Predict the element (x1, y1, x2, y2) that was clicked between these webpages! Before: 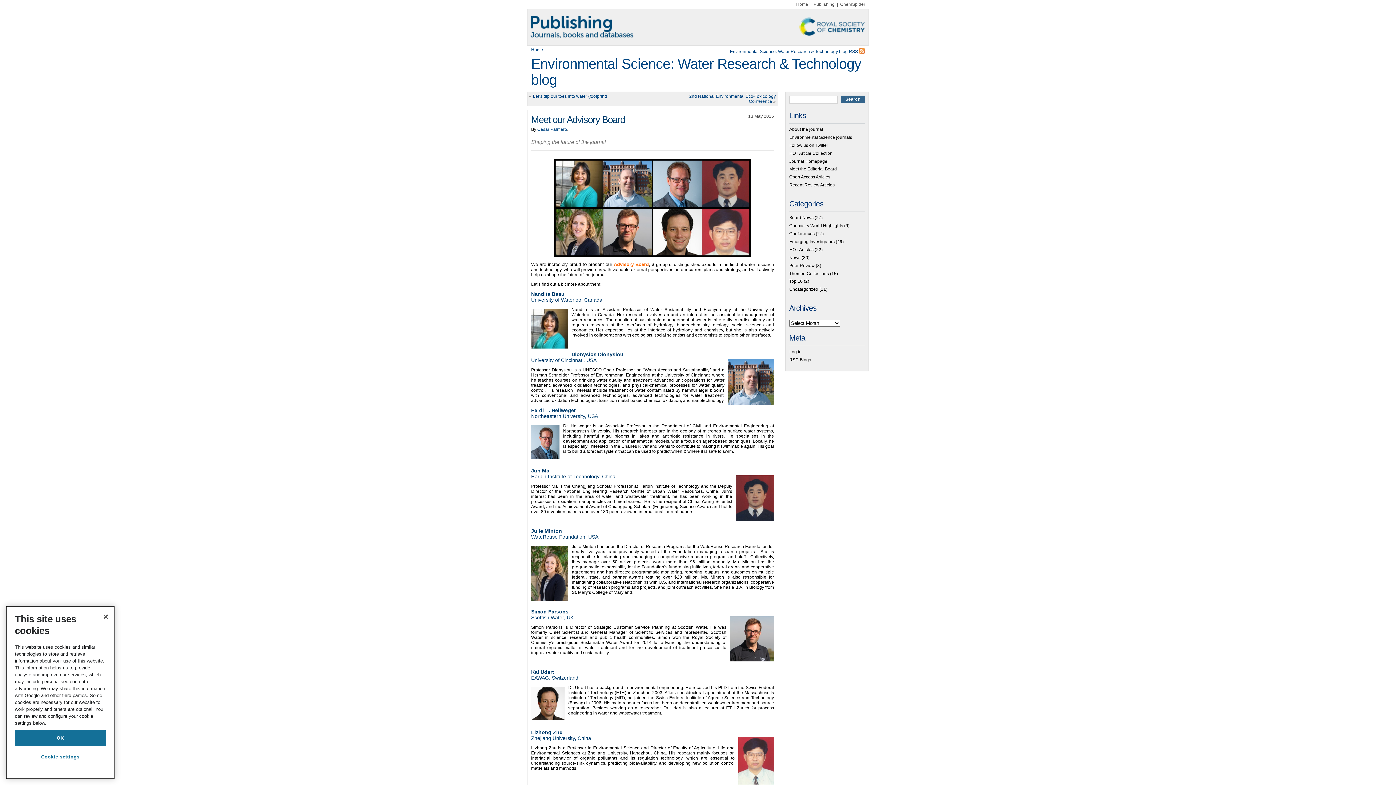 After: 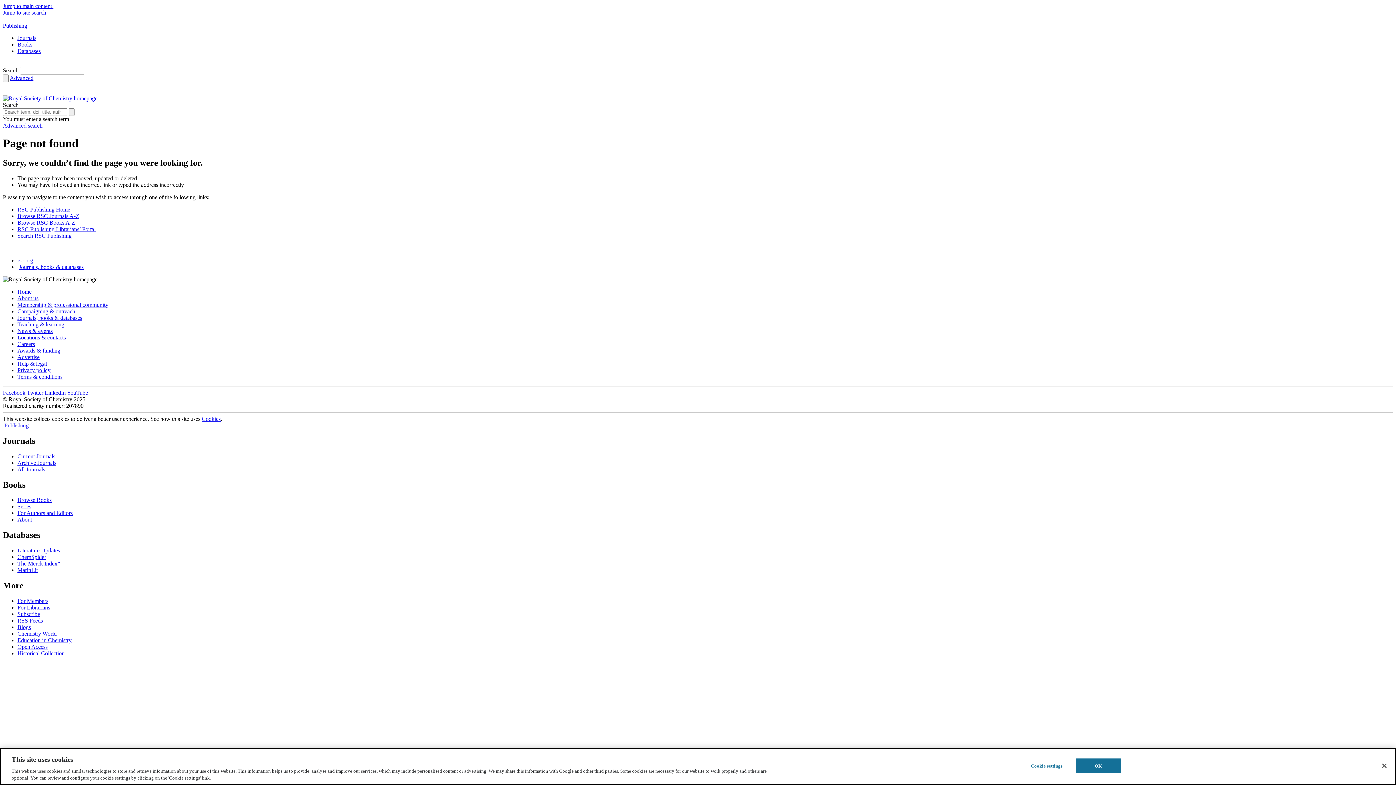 Action: label: HOT Article Collection bbox: (789, 150, 832, 155)